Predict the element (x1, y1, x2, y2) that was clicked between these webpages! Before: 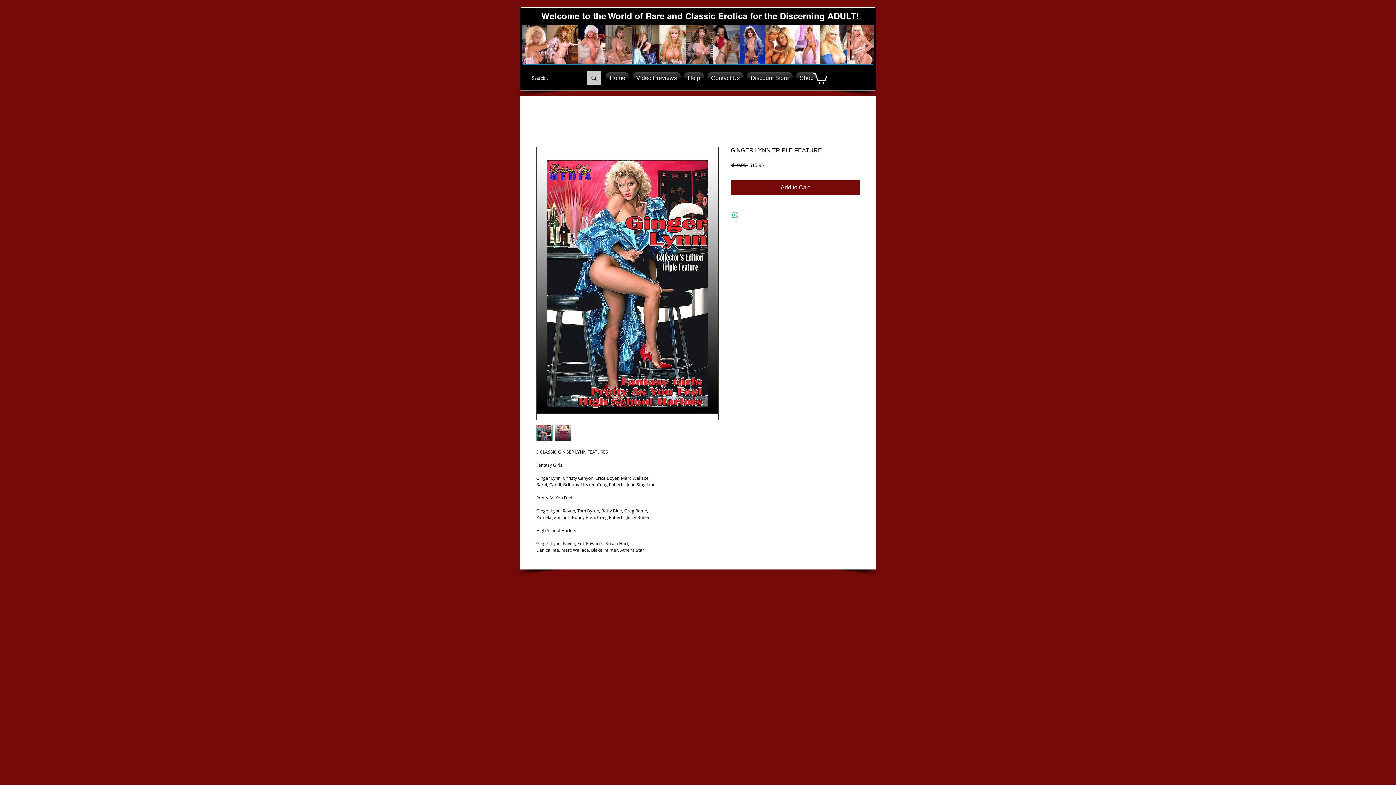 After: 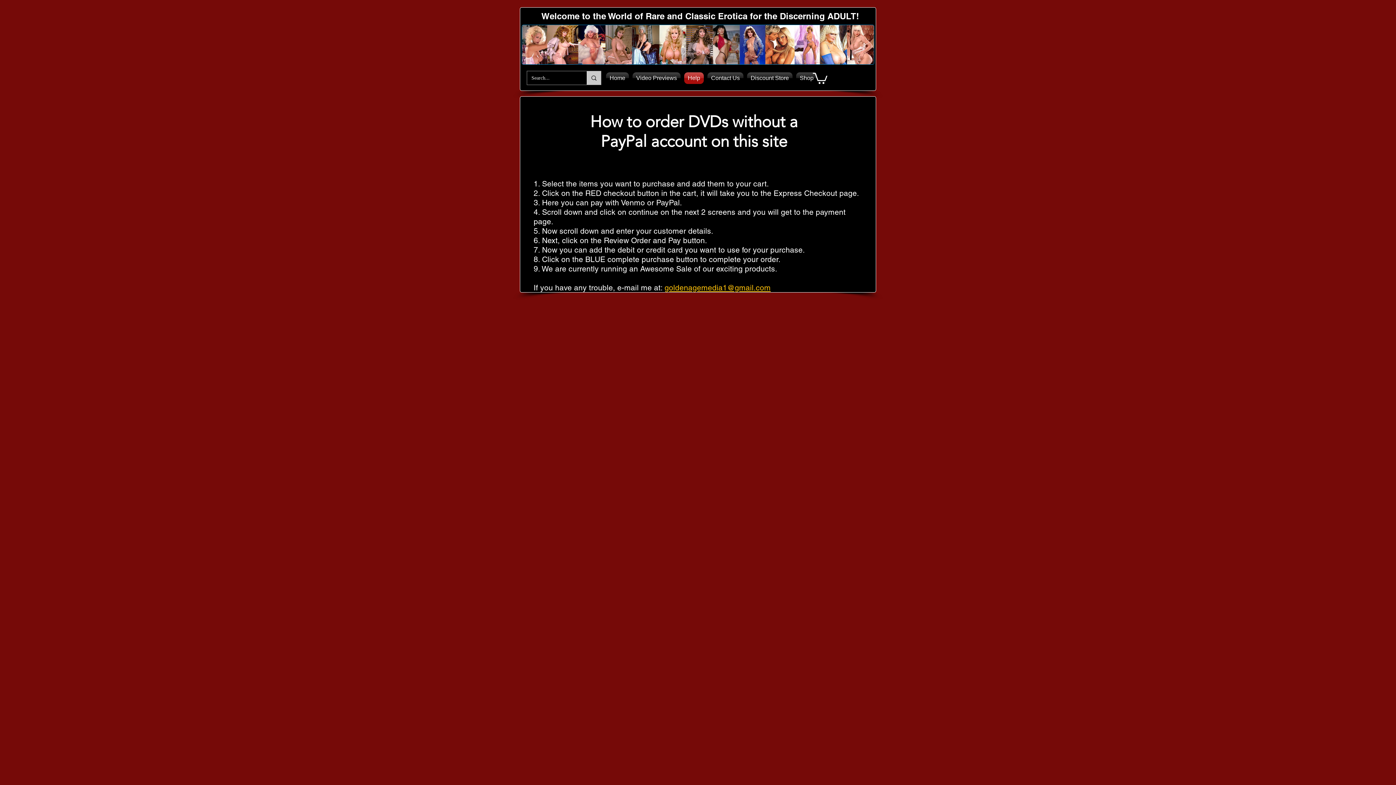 Action: bbox: (682, 72, 705, 84) label: Help